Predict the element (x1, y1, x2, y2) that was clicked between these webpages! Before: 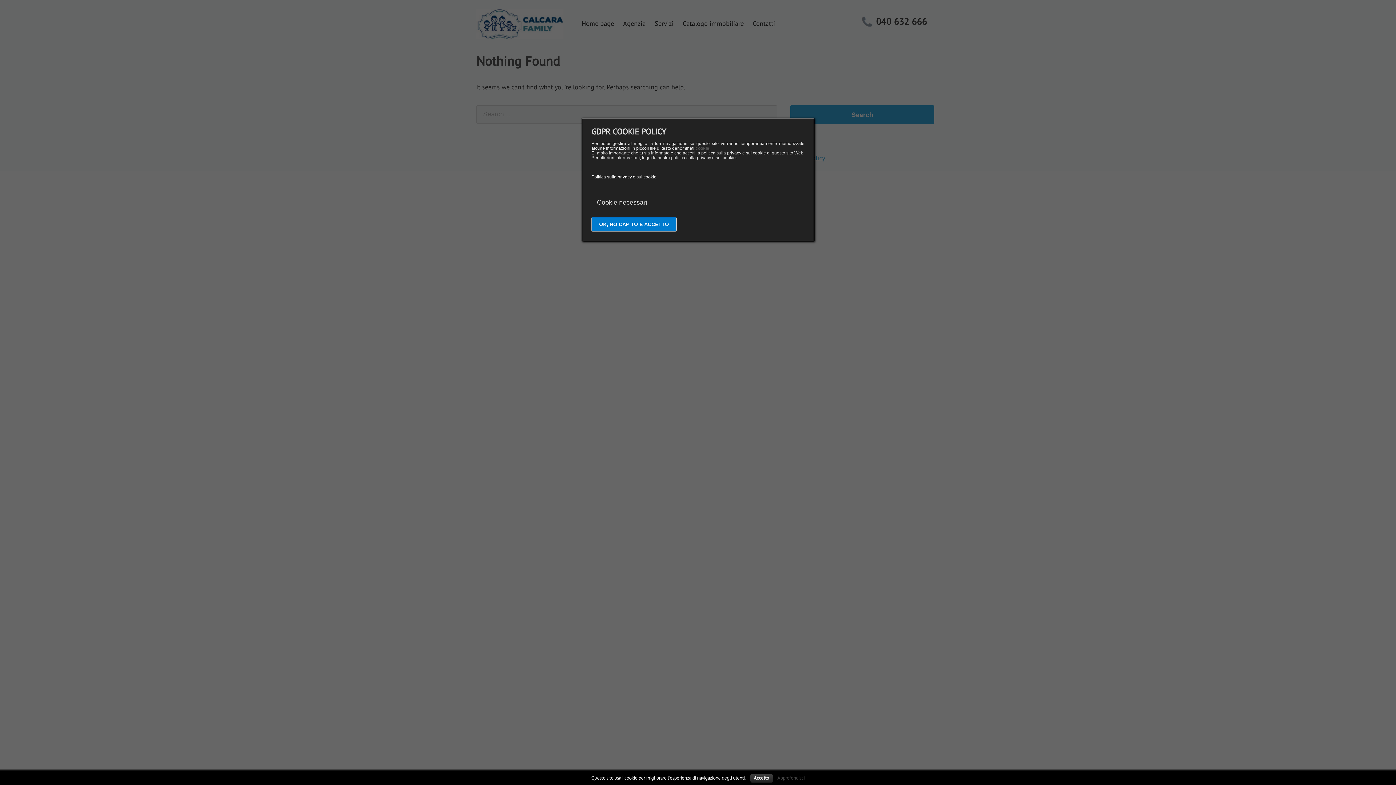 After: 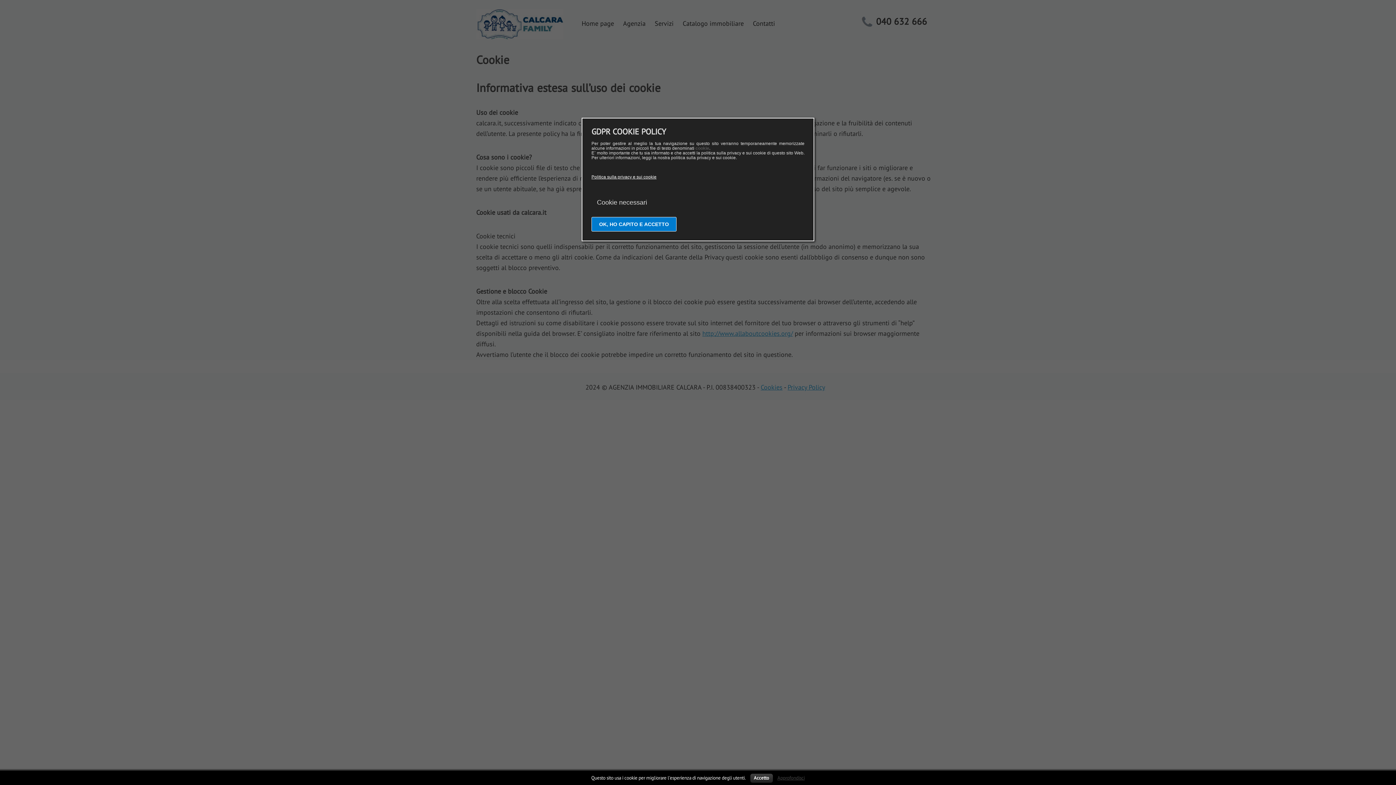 Action: bbox: (591, 174, 656, 179) label: Politica sulla privacy e sui cookie